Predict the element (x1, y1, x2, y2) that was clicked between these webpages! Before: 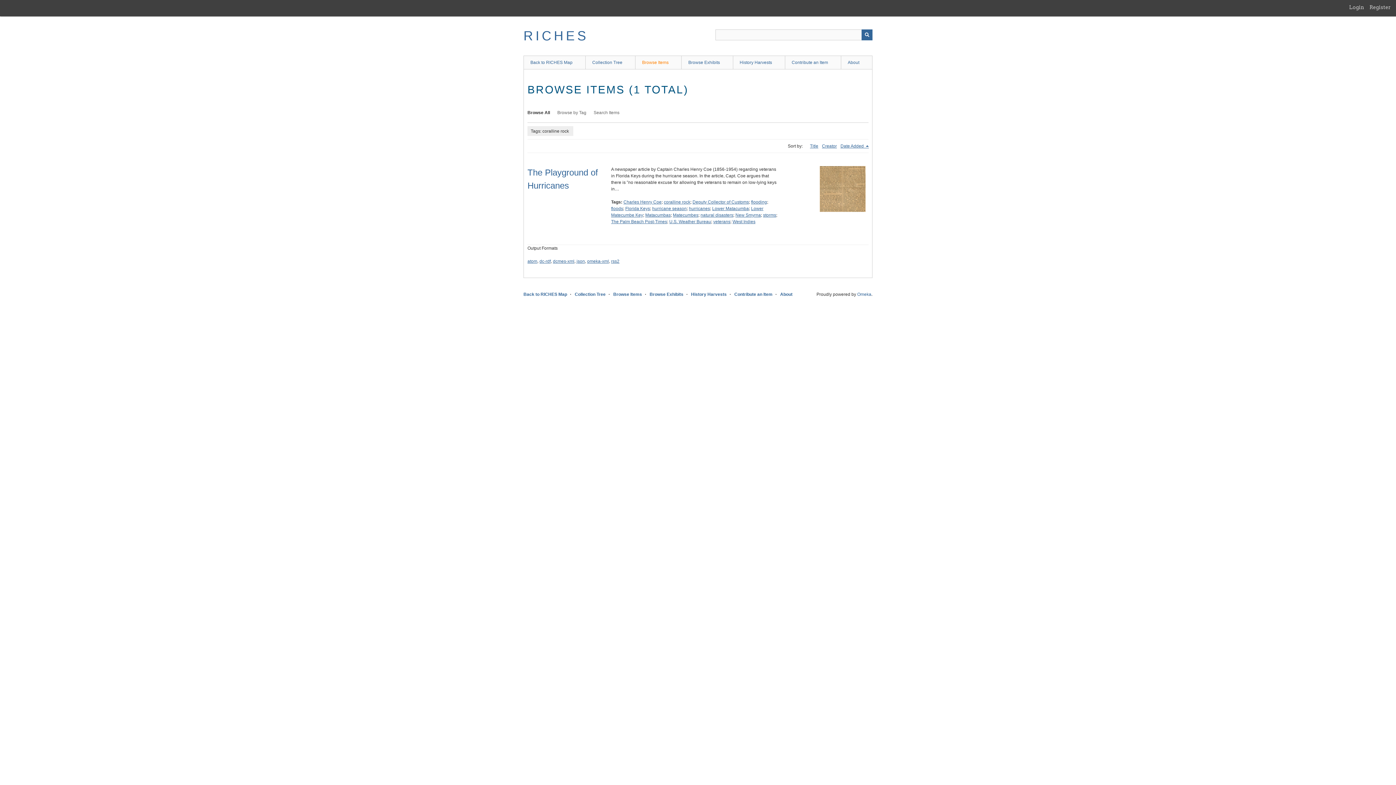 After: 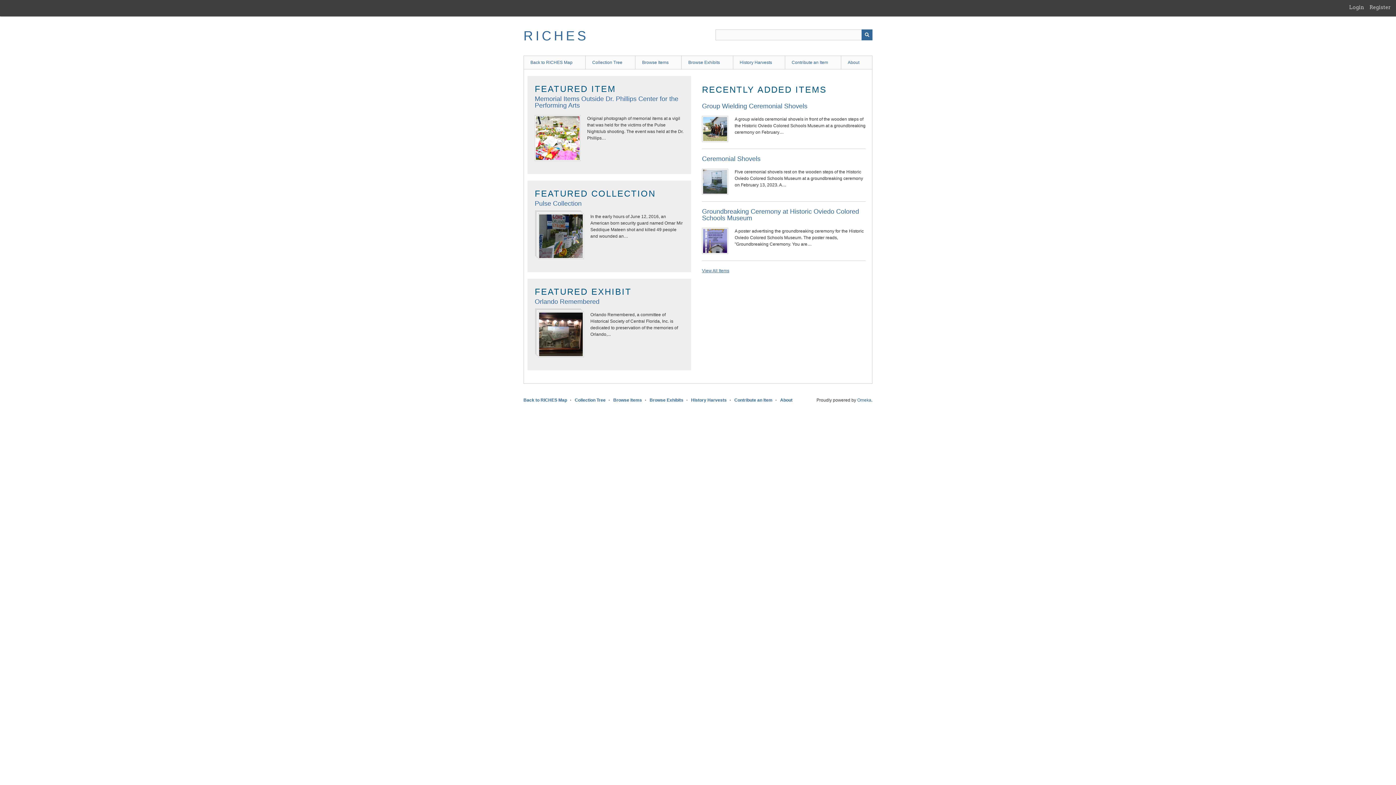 Action: label: RICHES bbox: (523, 28, 588, 43)